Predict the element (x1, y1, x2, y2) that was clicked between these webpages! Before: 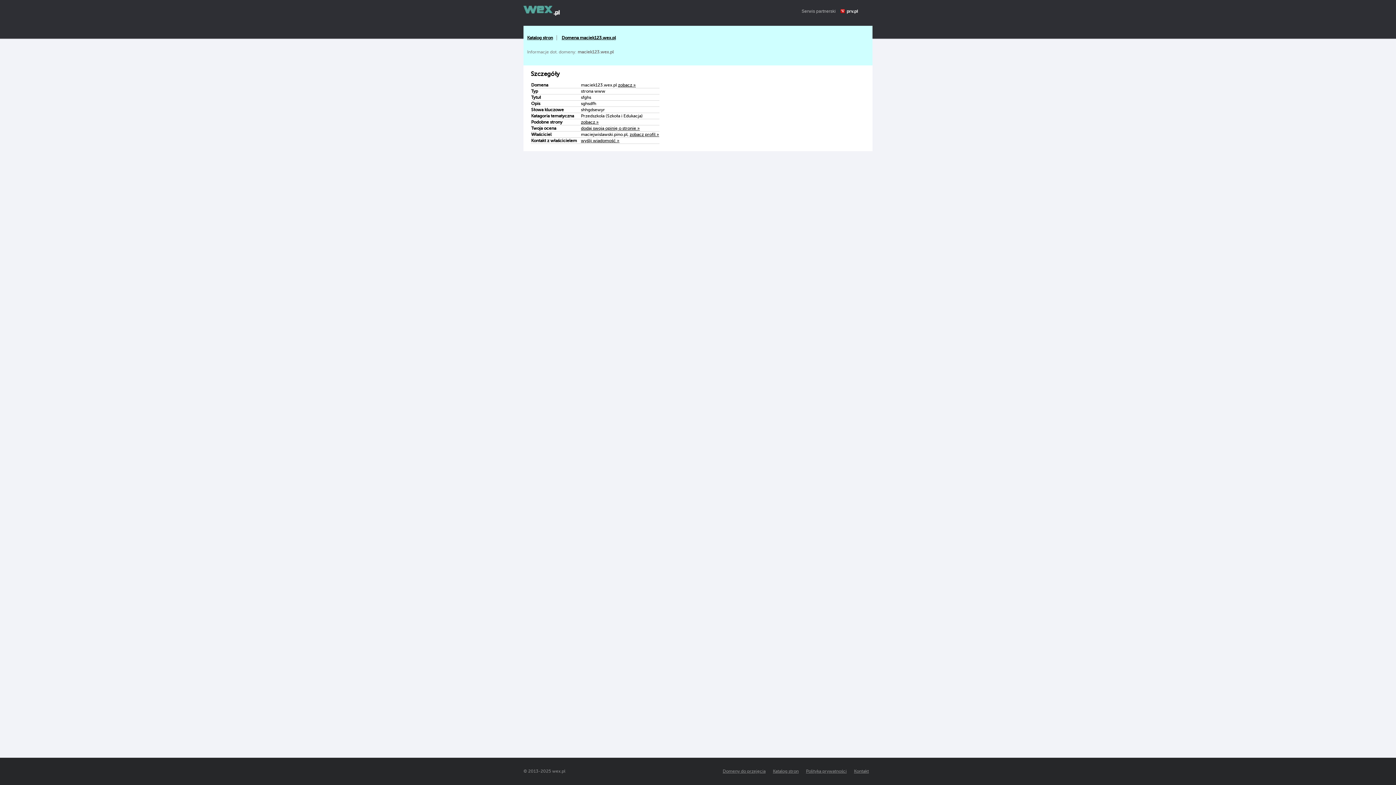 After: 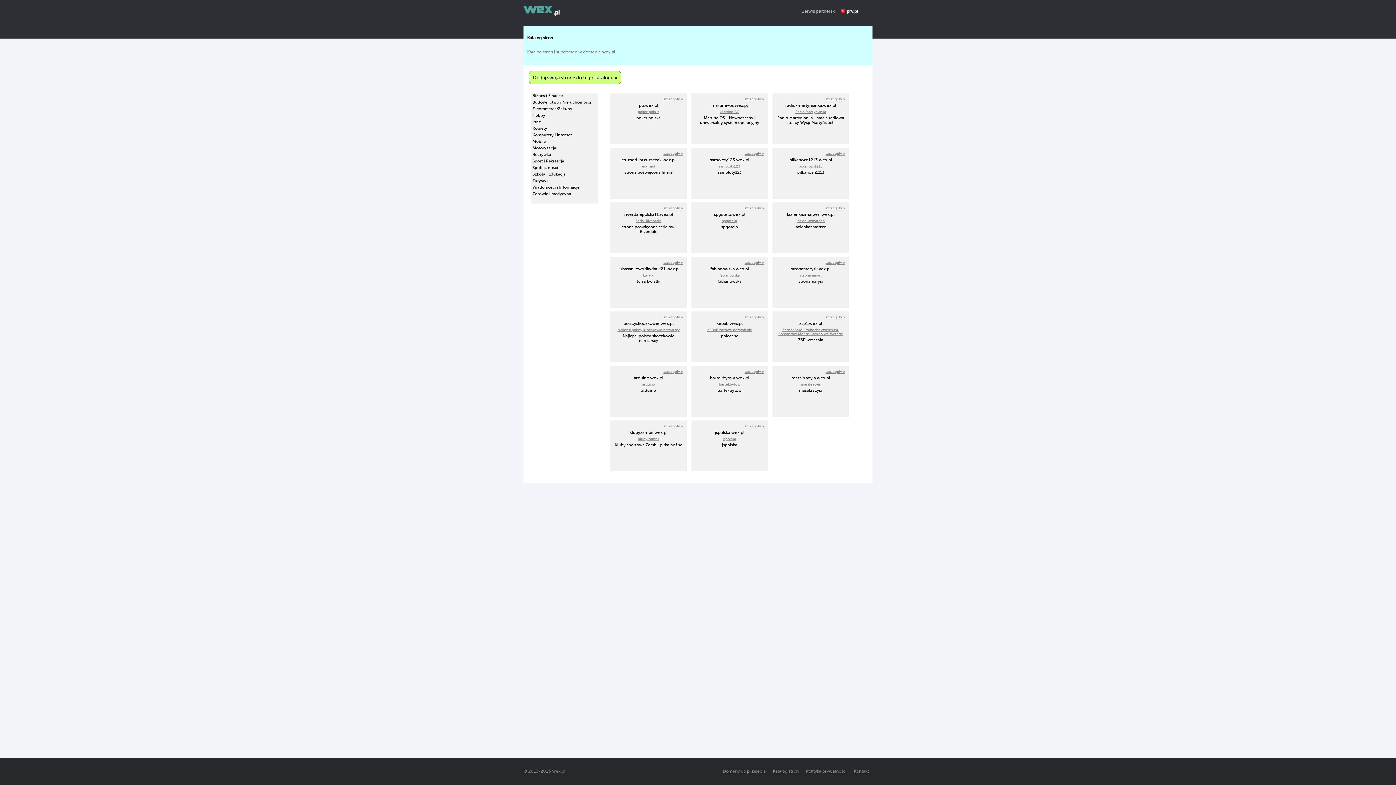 Action: label: Katalog stron bbox: (769, 769, 802, 774)